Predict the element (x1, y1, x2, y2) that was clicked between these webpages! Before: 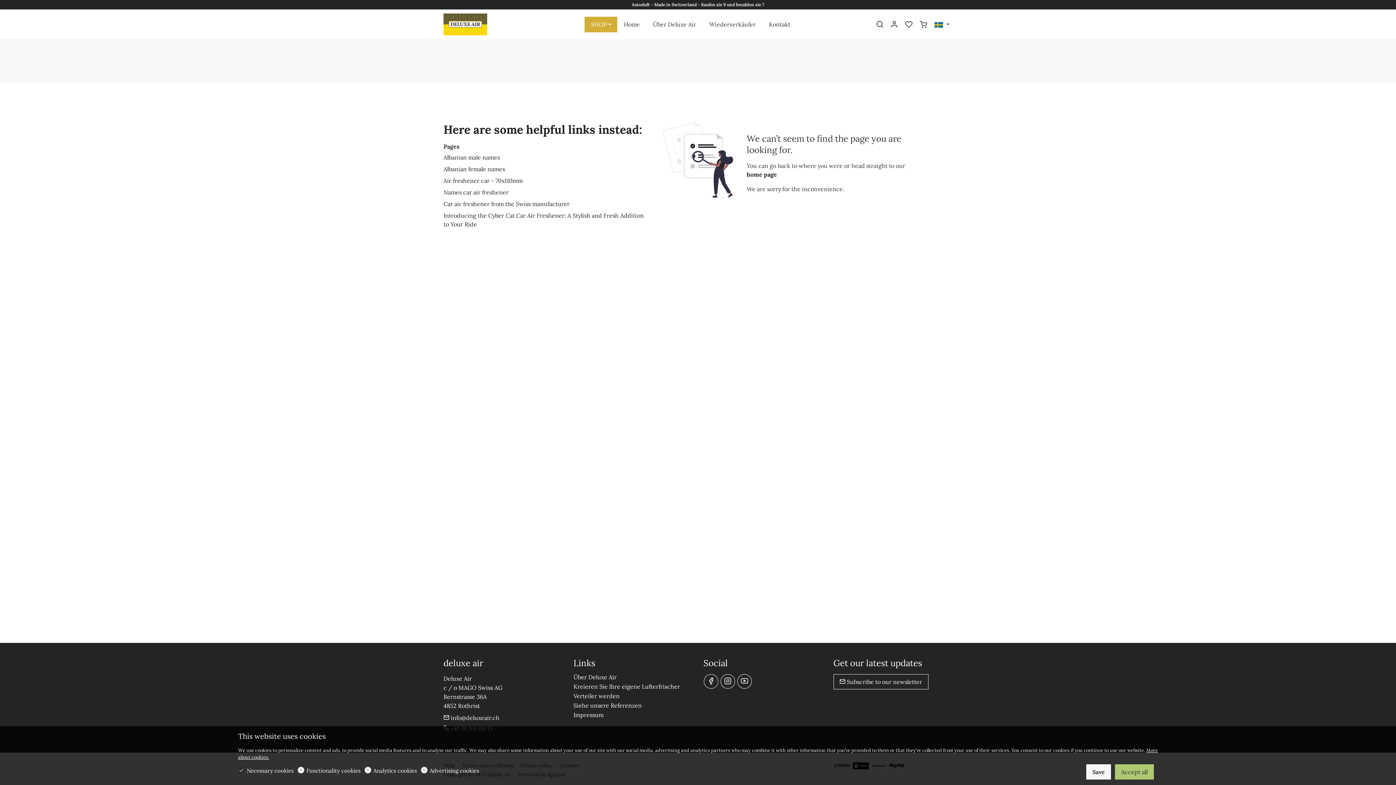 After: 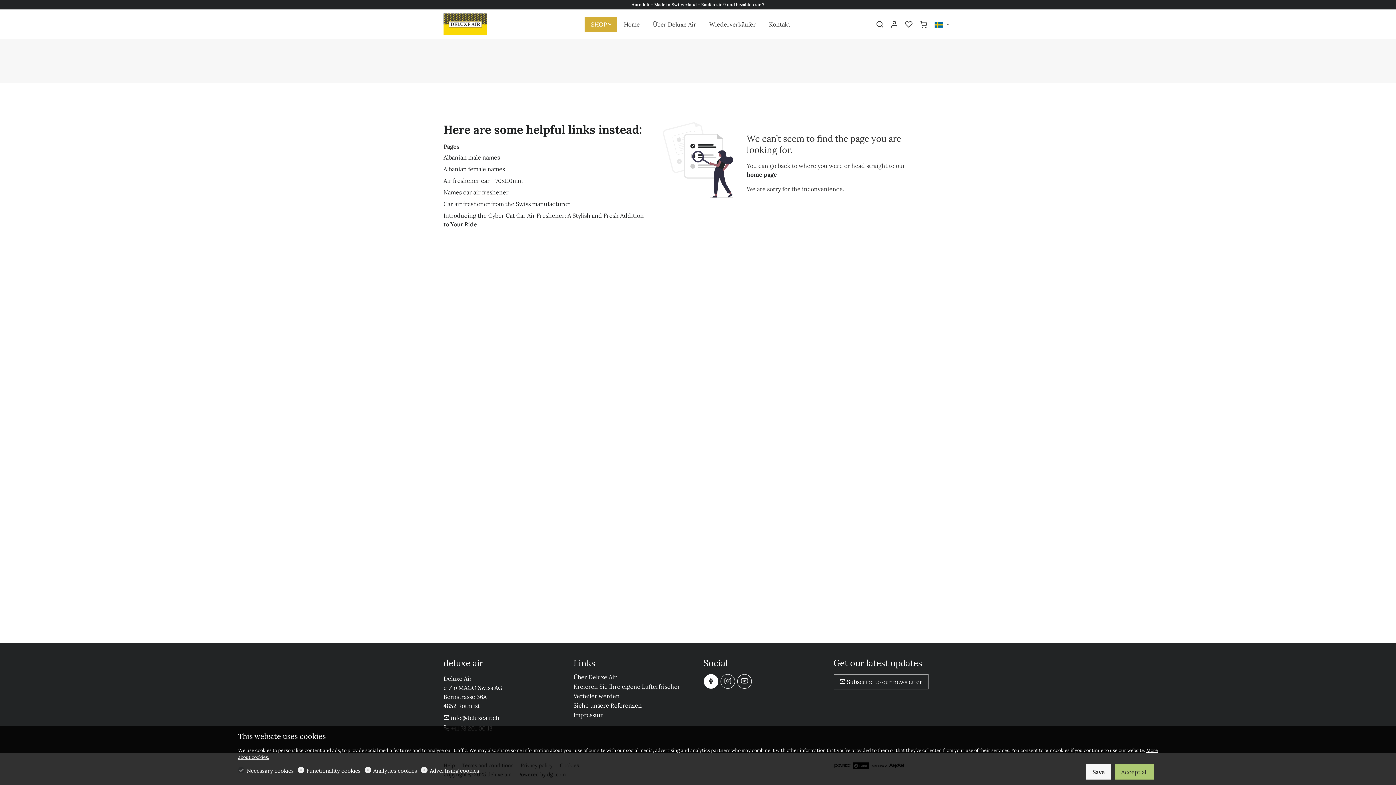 Action: label: Facebook bbox: (704, 674, 718, 689)